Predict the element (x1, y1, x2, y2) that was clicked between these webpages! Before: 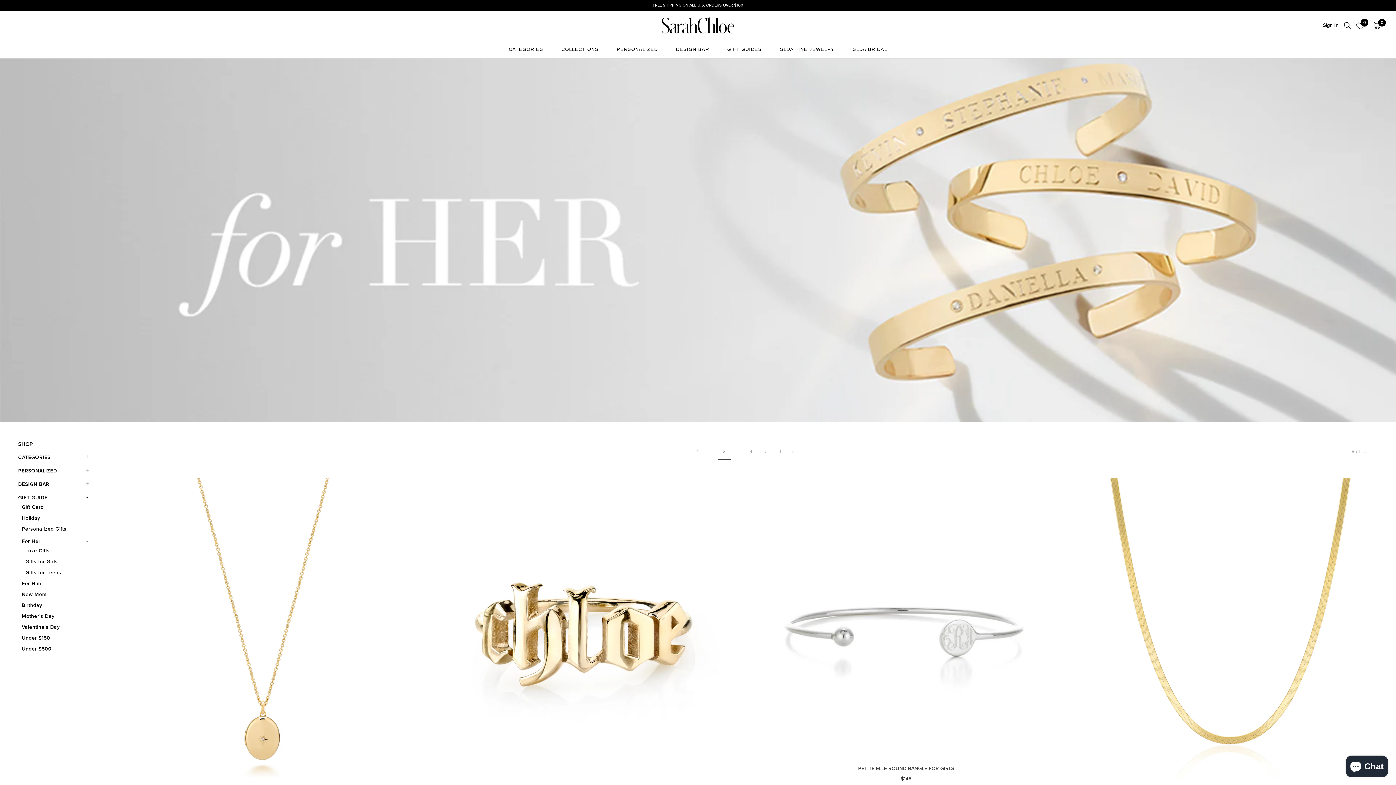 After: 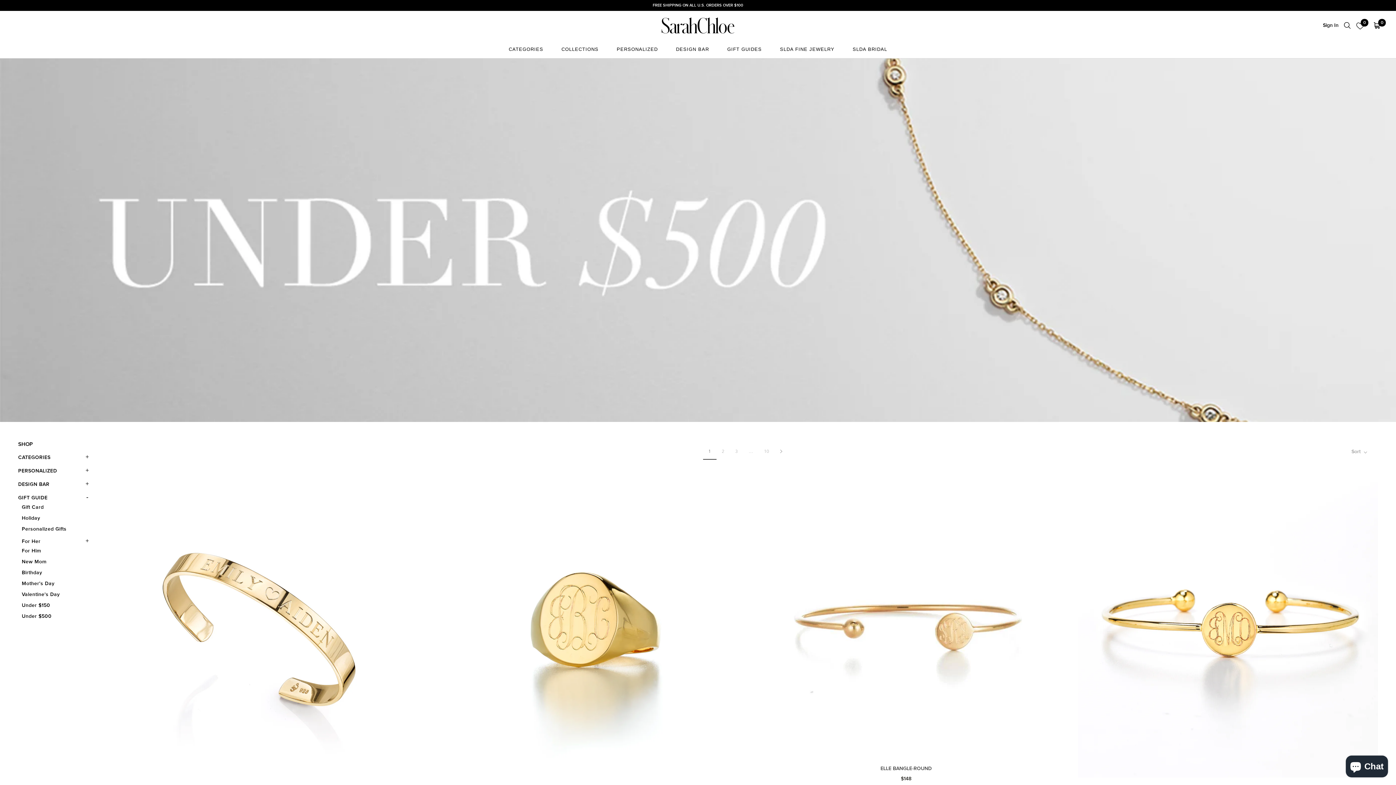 Action: label: Under $500 bbox: (21, 646, 83, 652)